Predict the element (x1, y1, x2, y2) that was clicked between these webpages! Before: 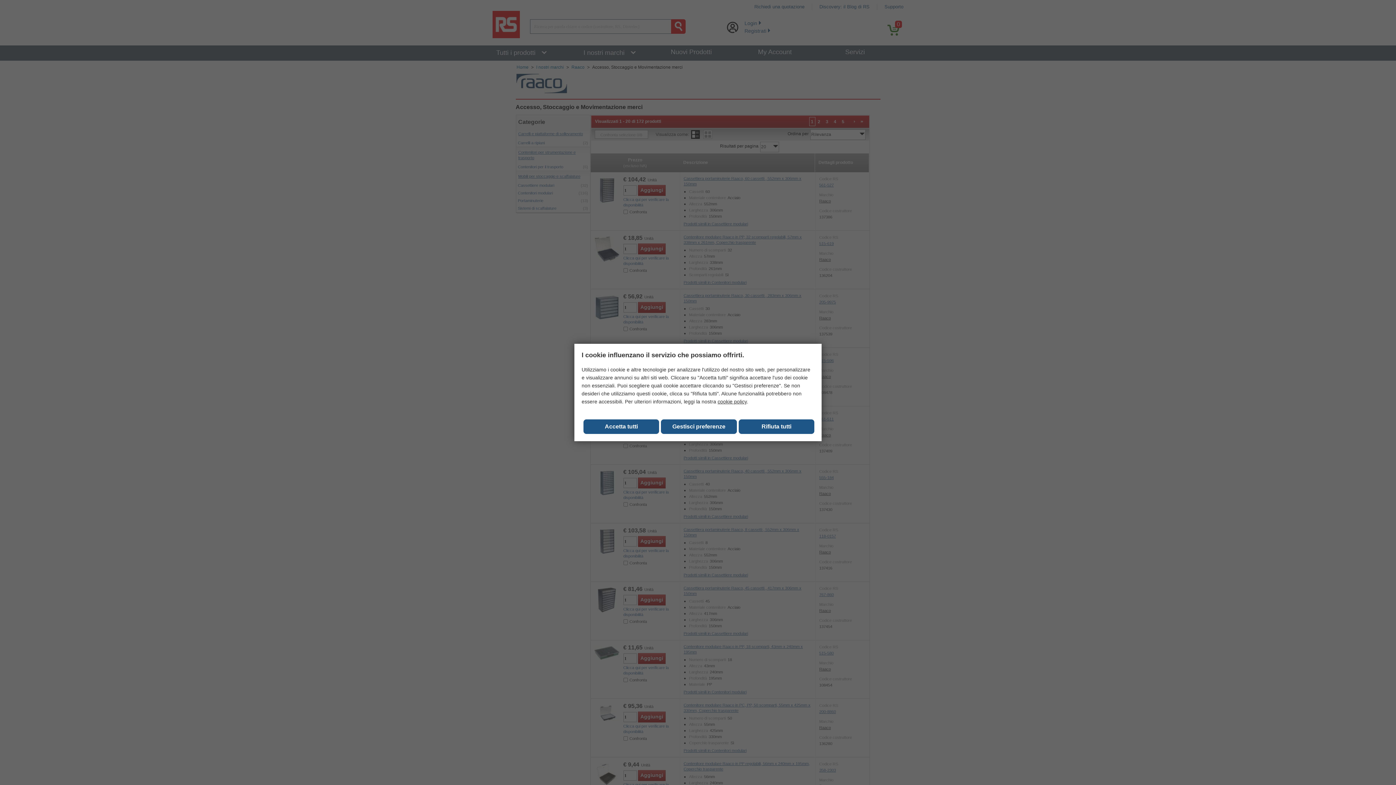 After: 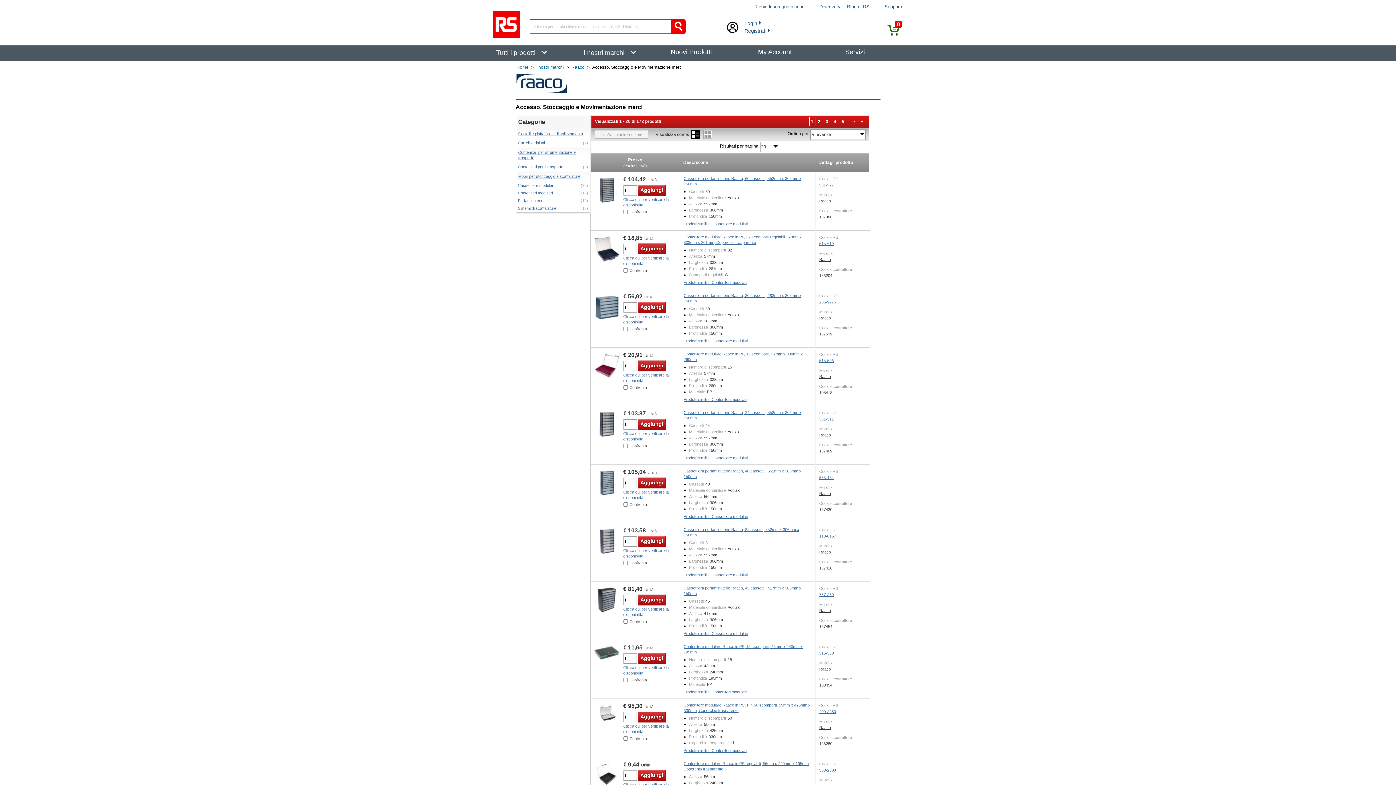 Action: label: Close consent Widget bbox: (583, 419, 659, 434)